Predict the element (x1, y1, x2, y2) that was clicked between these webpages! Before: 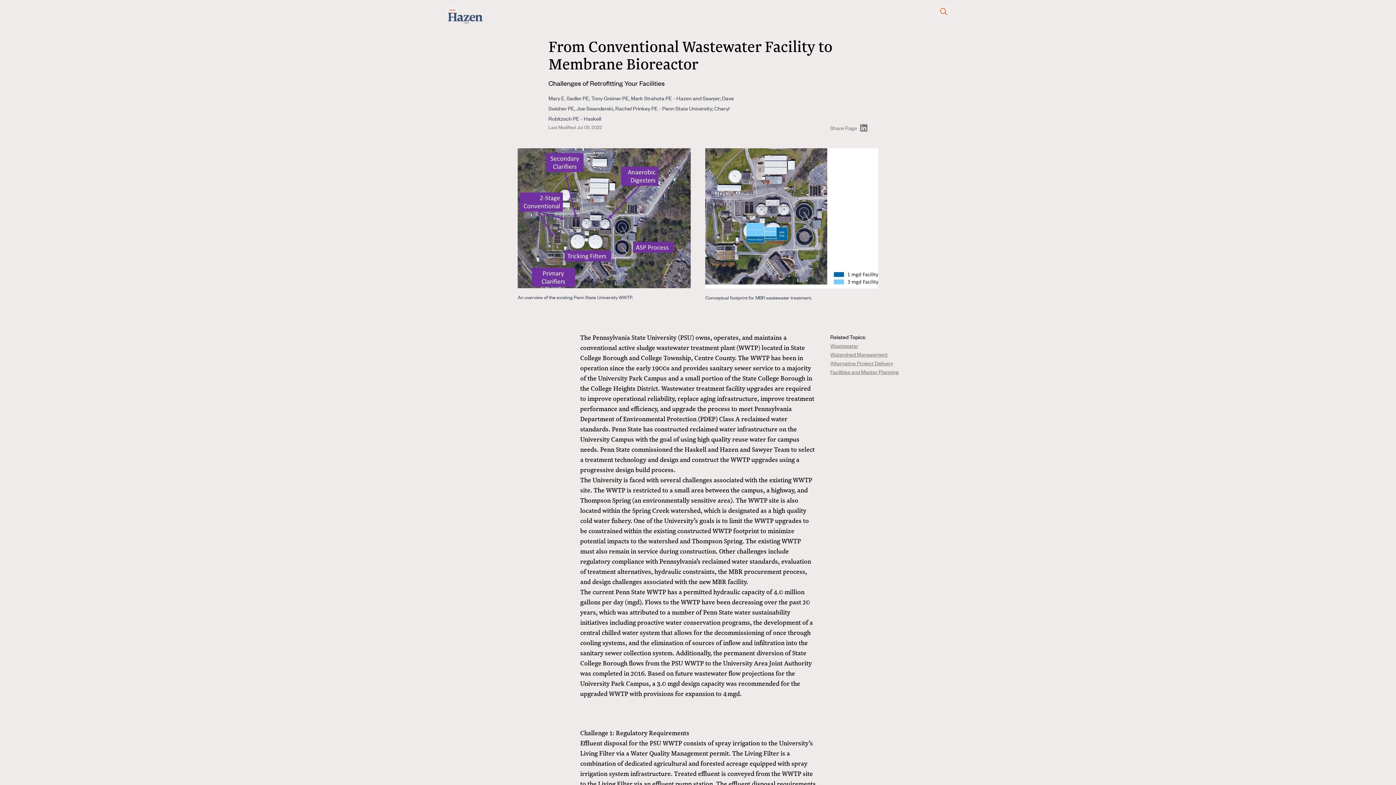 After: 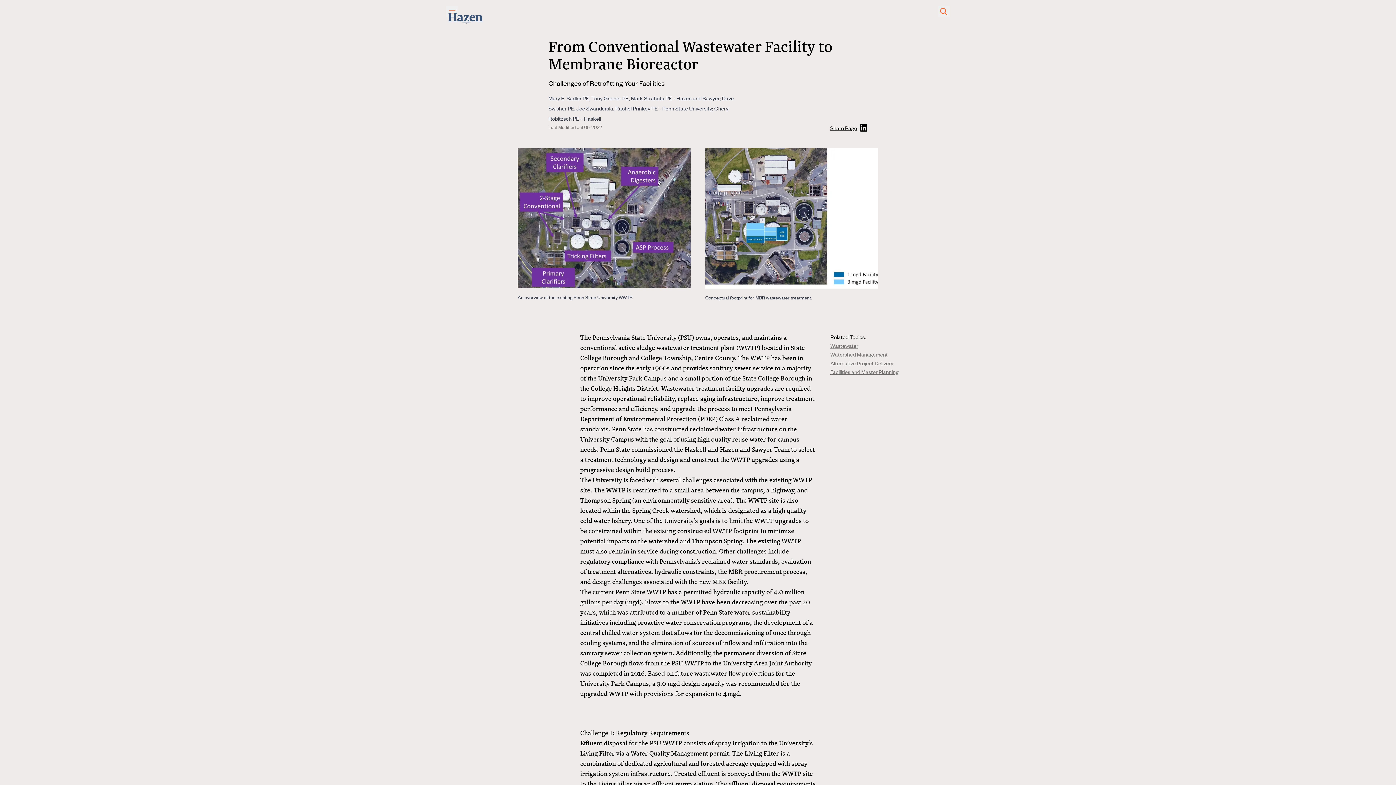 Action: bbox: (830, 123, 867, 132) label: Share Page